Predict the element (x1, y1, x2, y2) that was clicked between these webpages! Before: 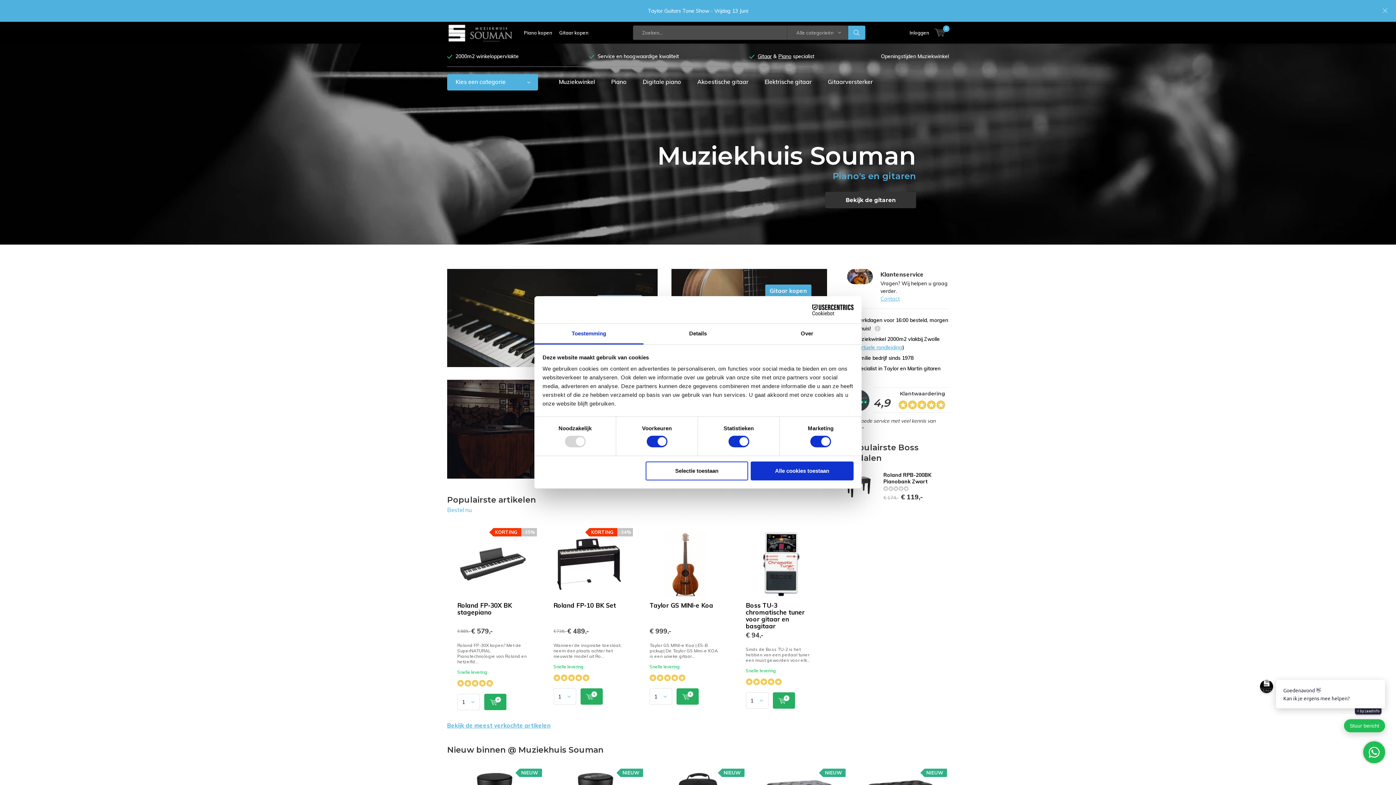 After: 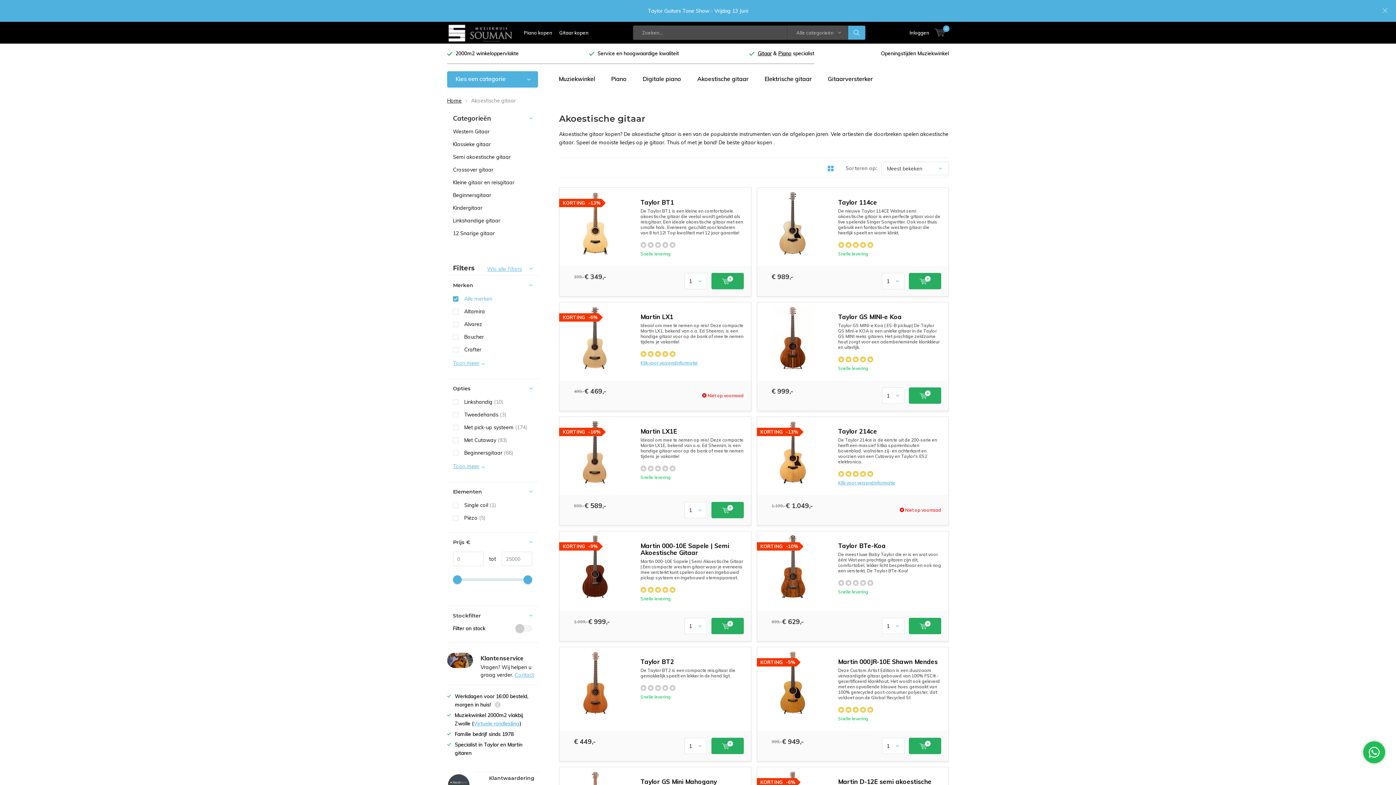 Action: bbox: (757, 53, 772, 59) label: Gitaar